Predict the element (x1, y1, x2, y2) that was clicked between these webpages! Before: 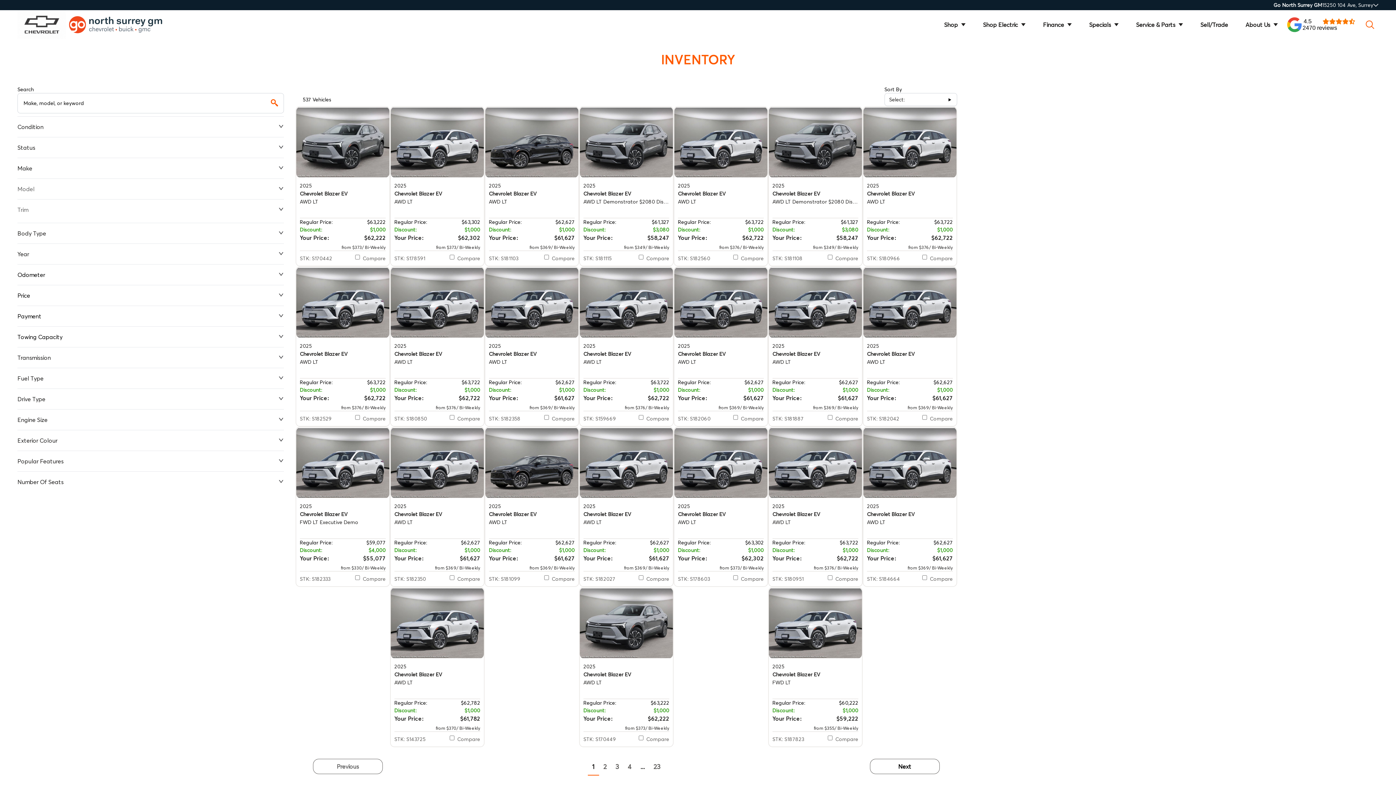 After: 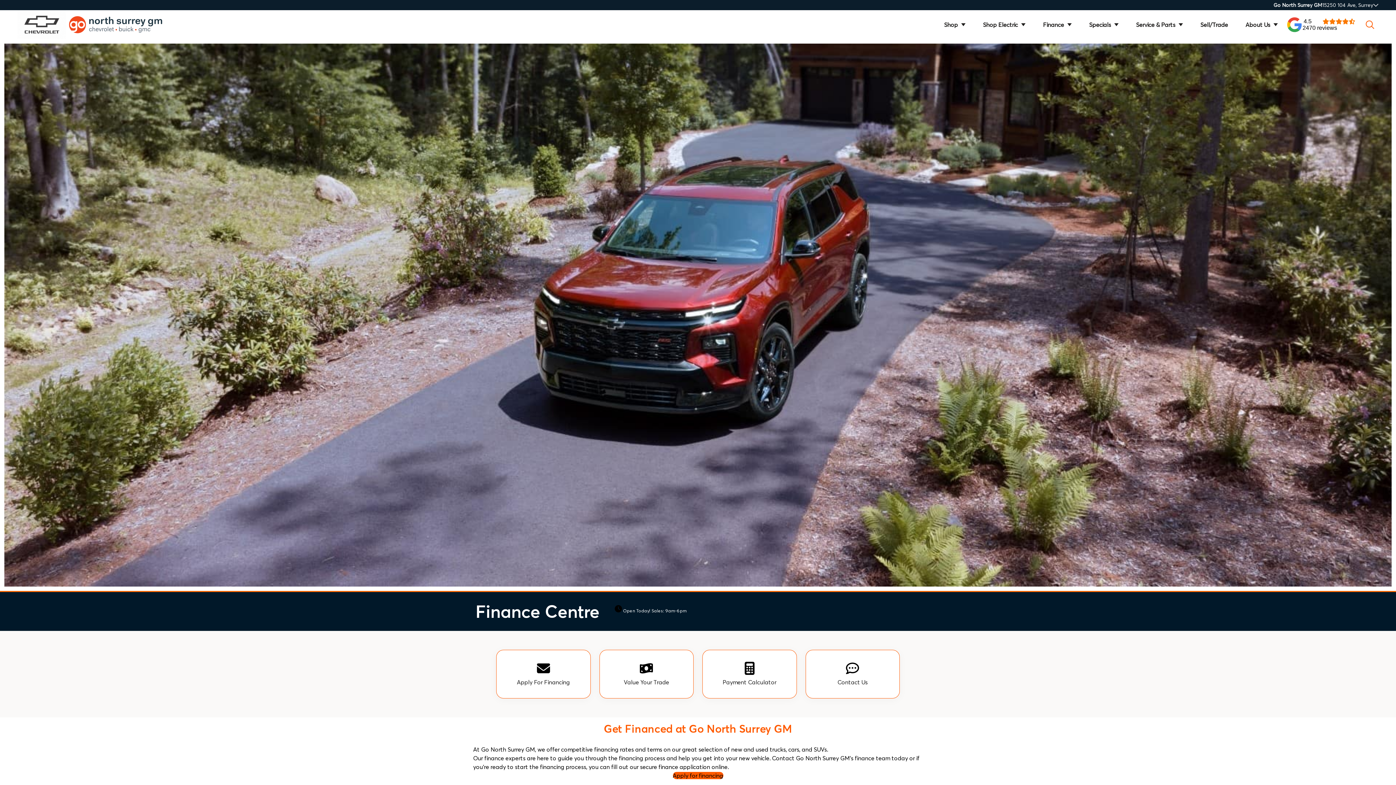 Action: bbox: (1034, 10, 1080, 39) label: Finance